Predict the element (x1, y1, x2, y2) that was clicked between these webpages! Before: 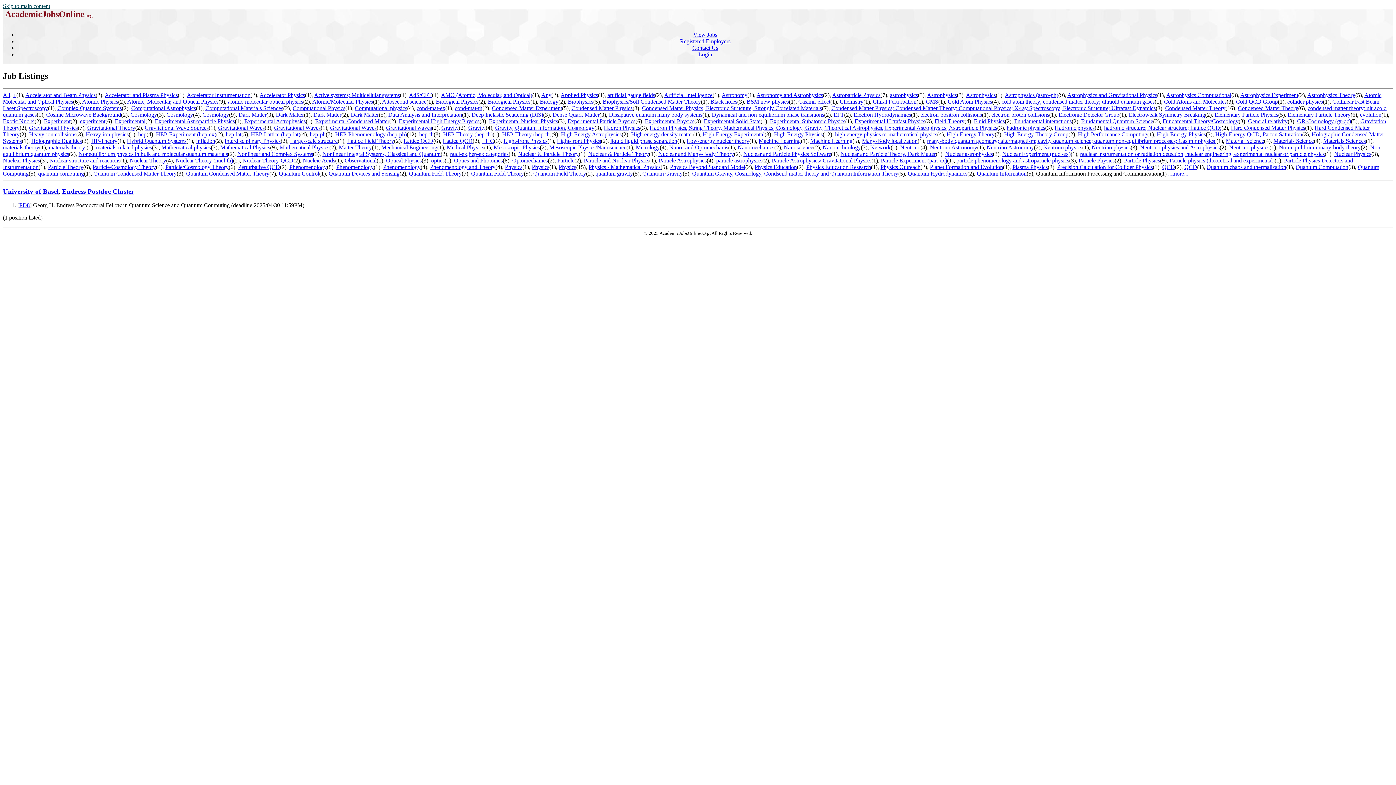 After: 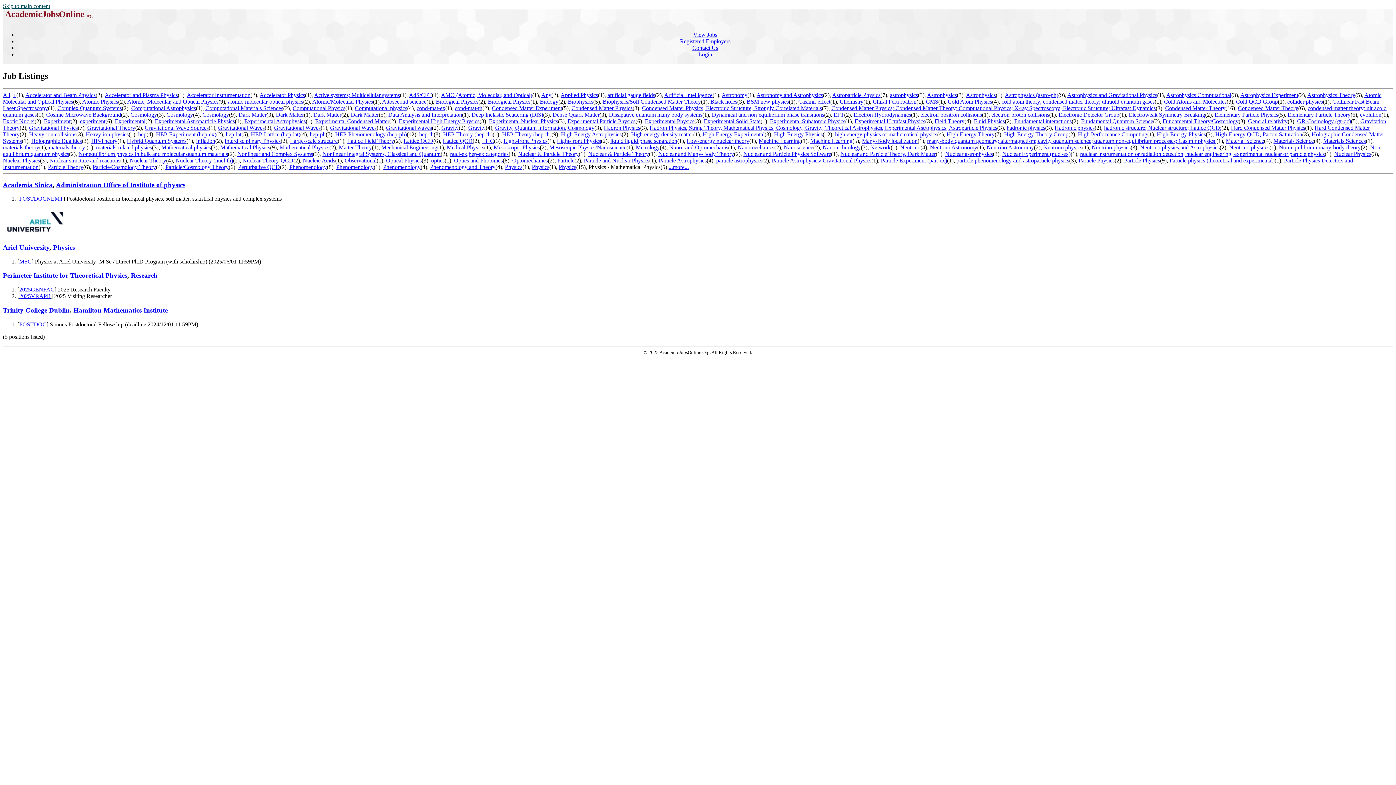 Action: label: Physics - Mathematical Physics bbox: (588, 163, 660, 170)